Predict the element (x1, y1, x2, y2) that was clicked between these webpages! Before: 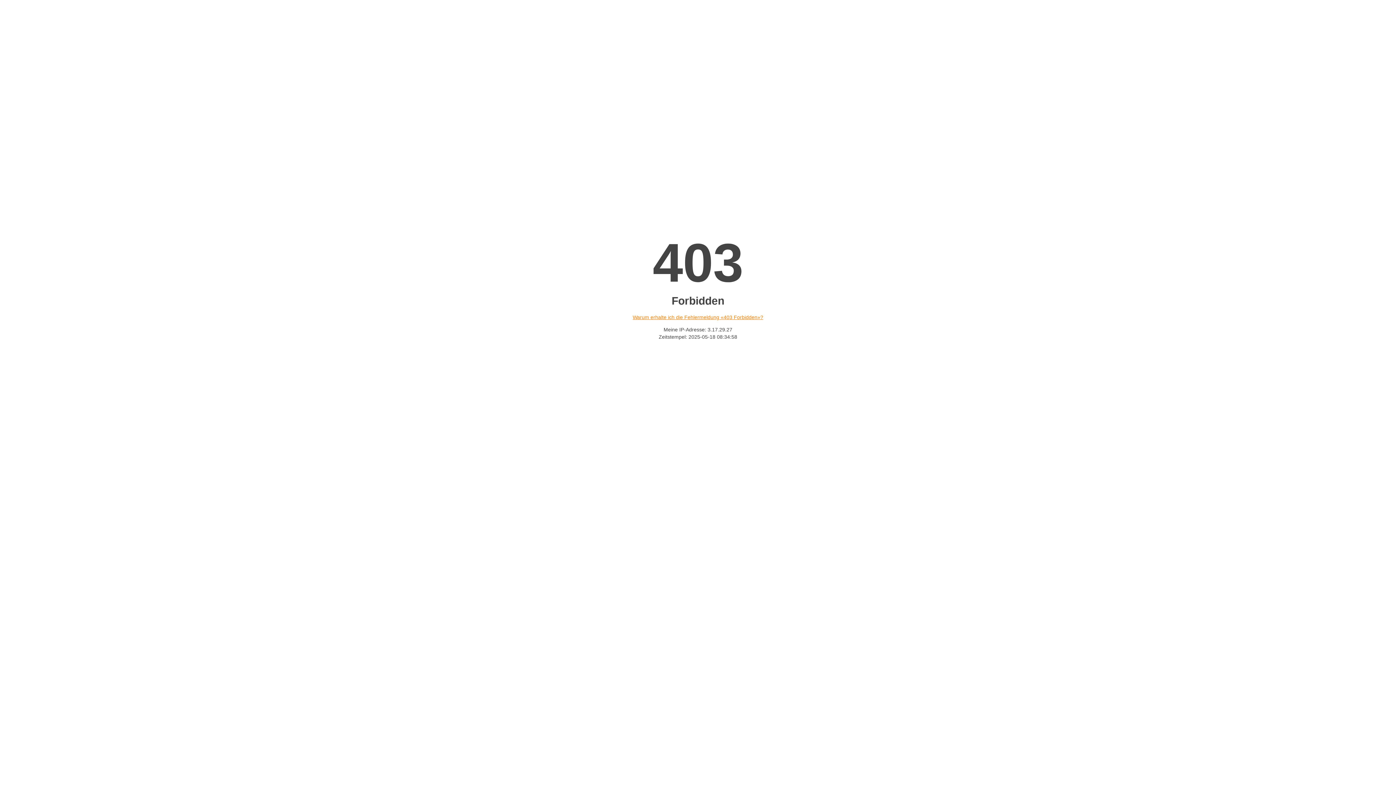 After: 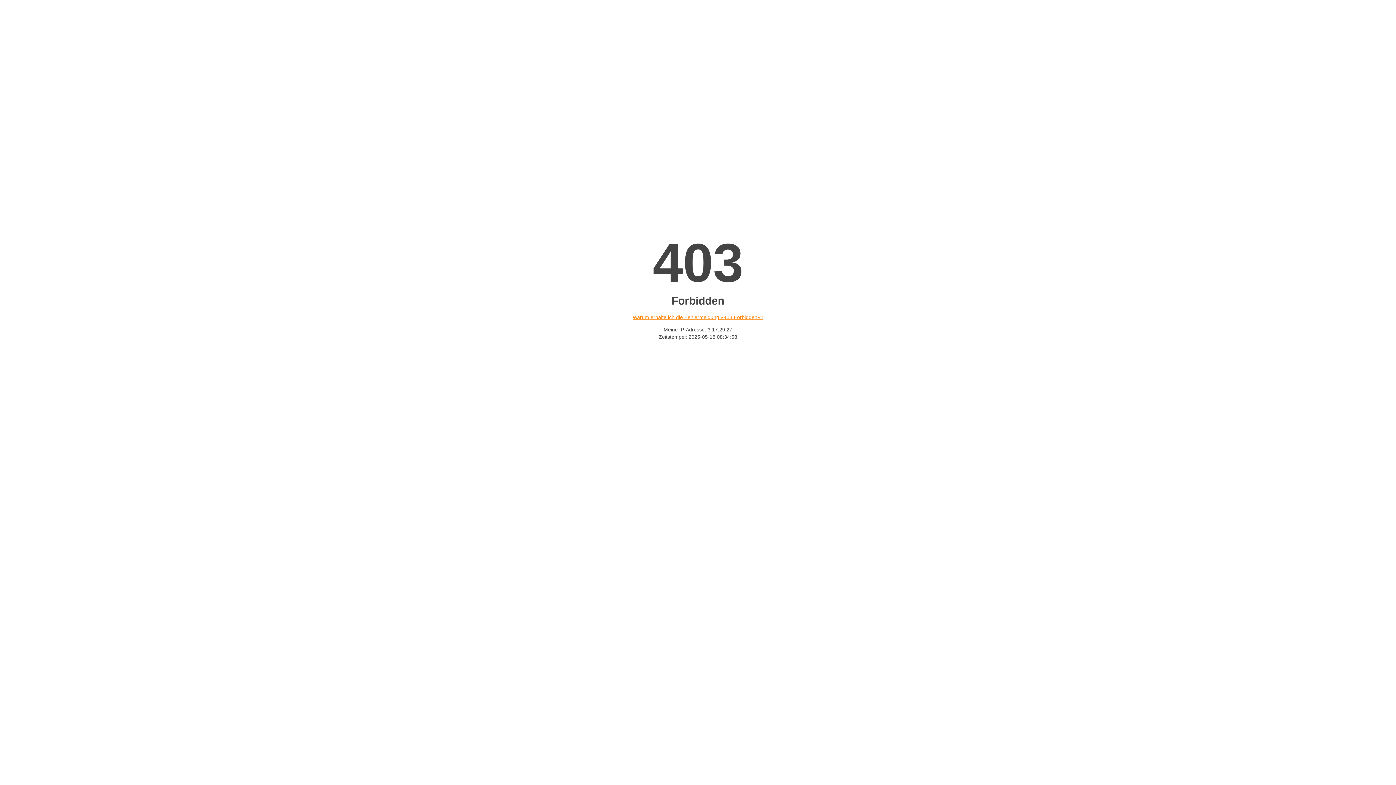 Action: bbox: (632, 314, 763, 320) label: Warum erhalte ich die Fehlermeldung «403 Forbidden»?